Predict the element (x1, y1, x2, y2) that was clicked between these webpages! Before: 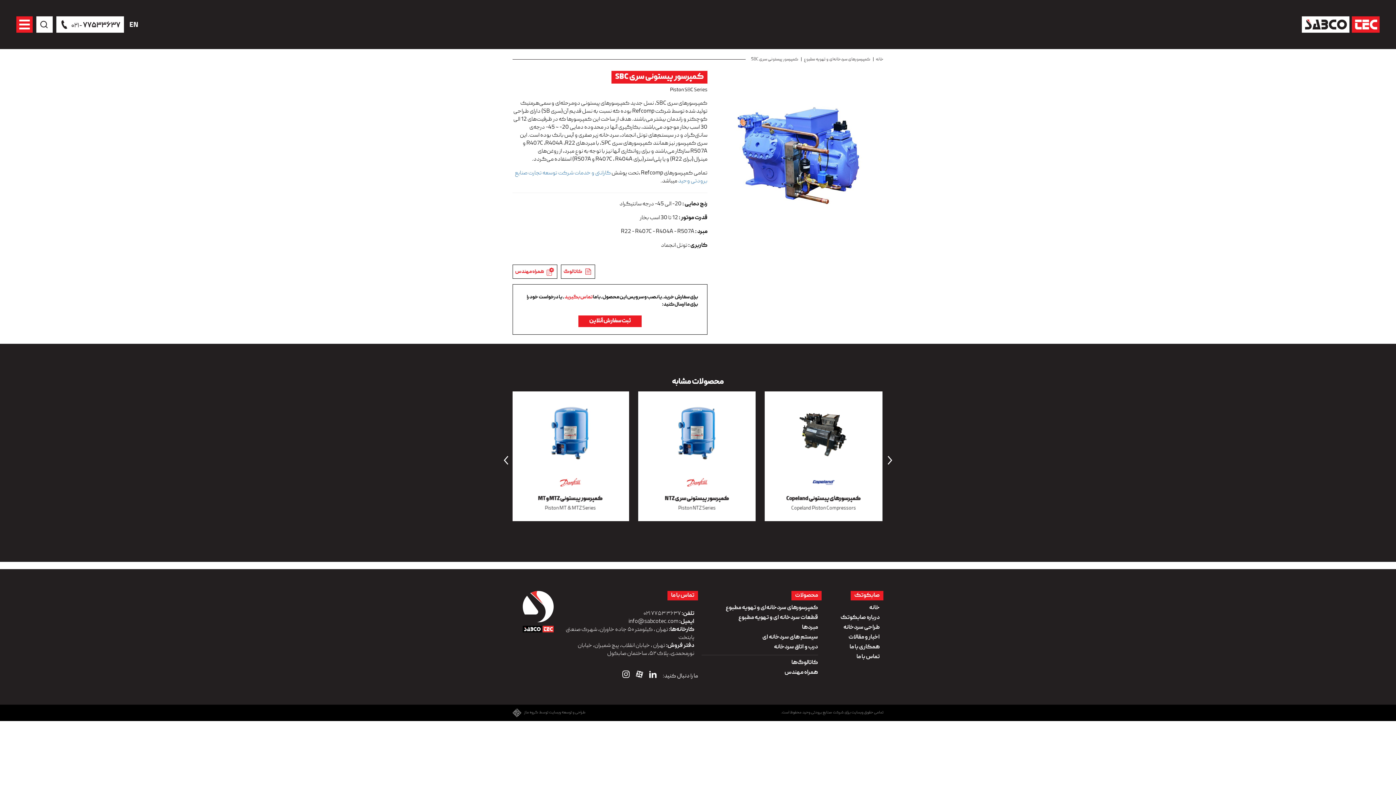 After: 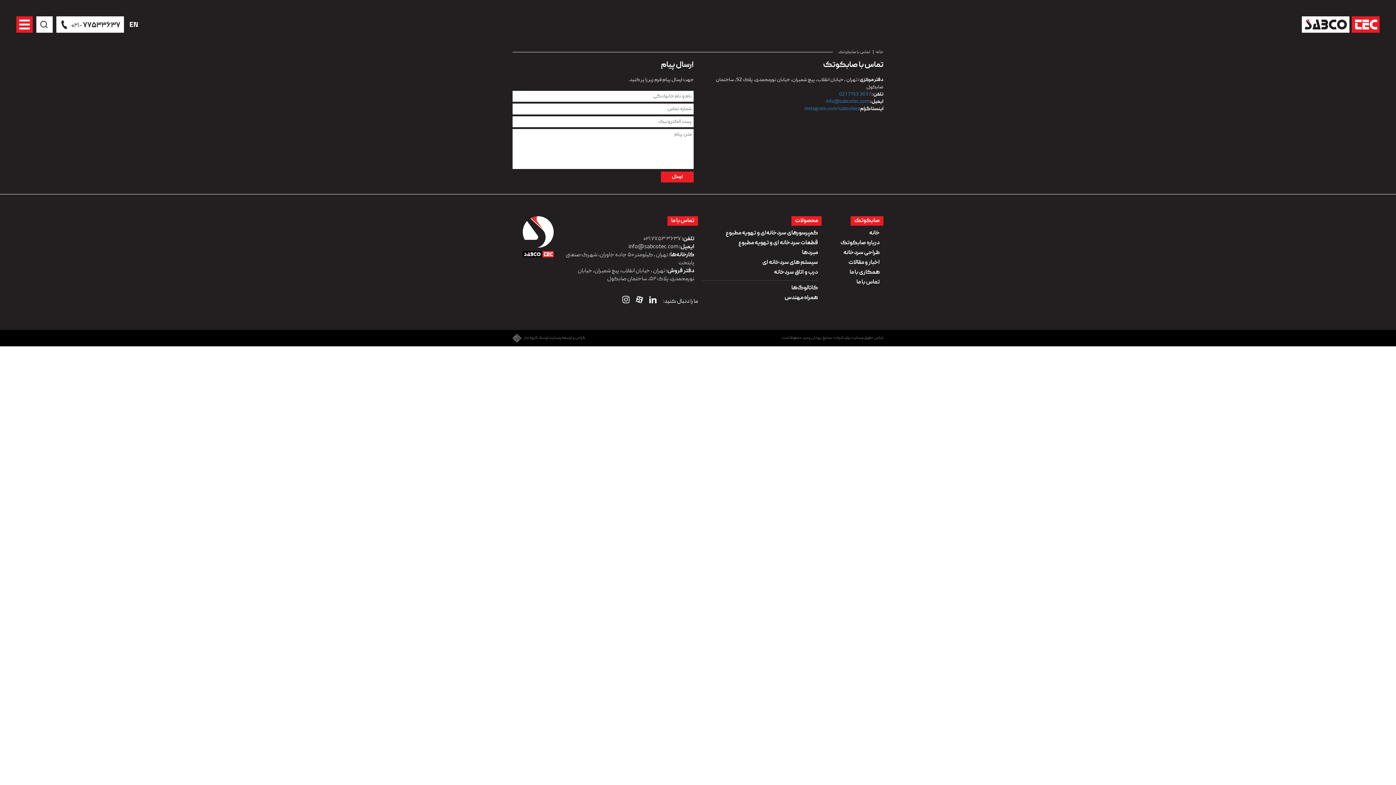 Action: bbox: (564, 293, 592, 301) label: تماس بگیرید 